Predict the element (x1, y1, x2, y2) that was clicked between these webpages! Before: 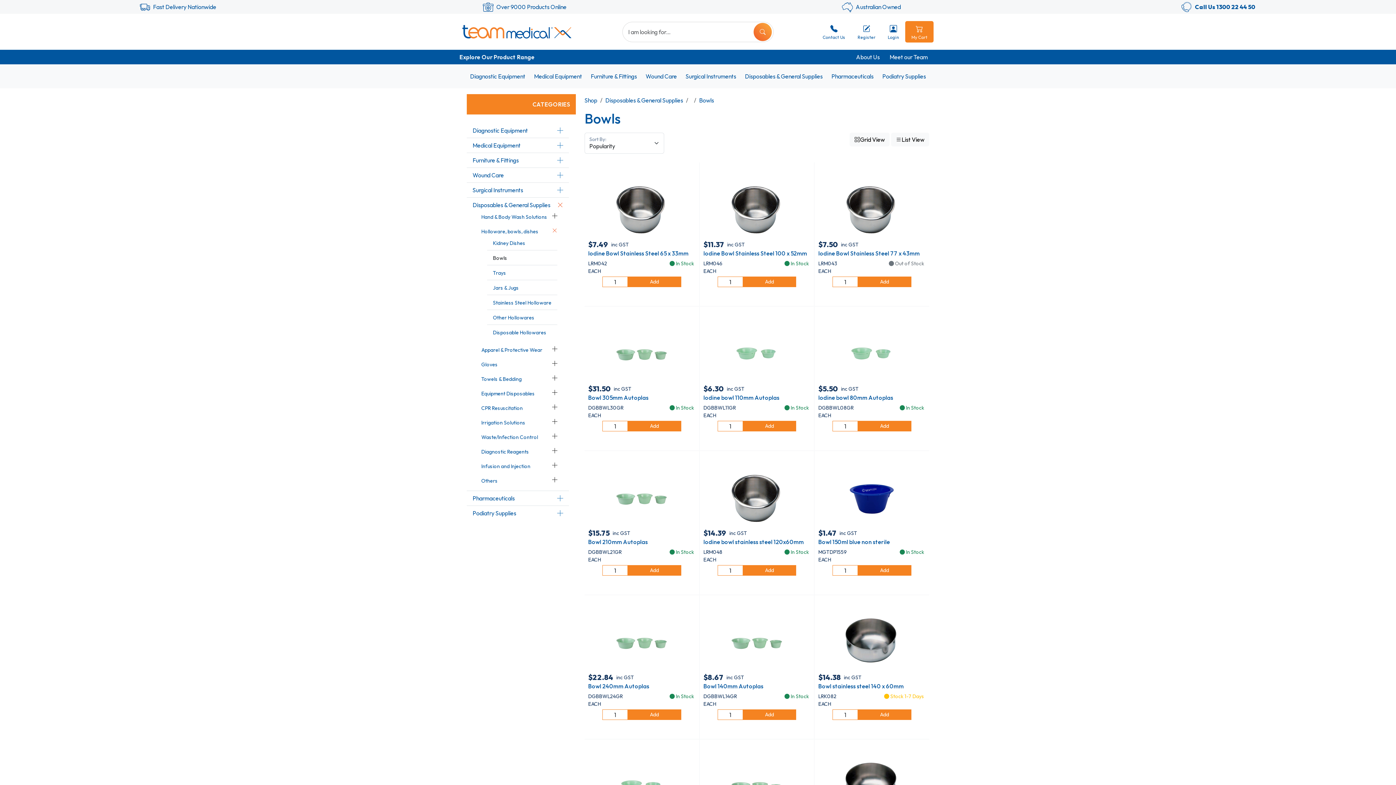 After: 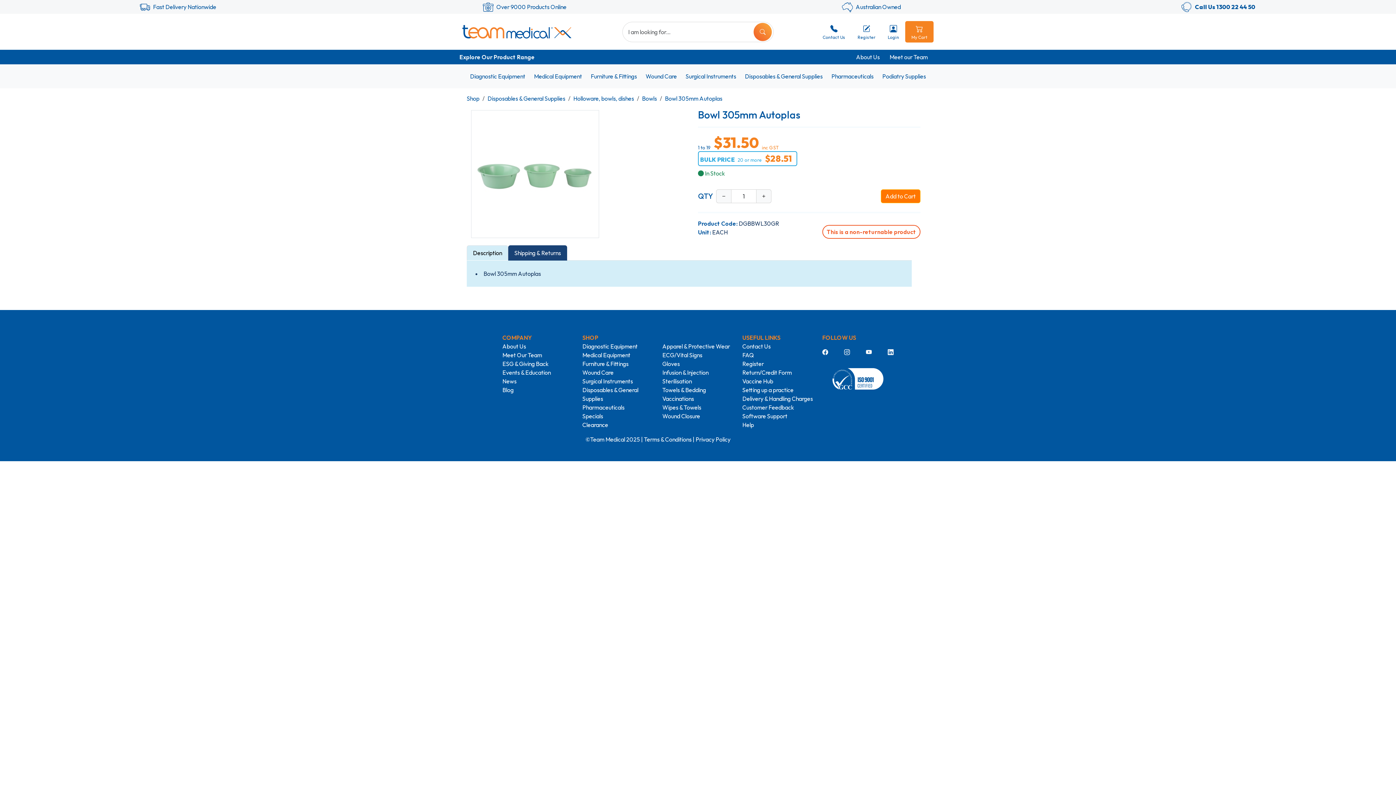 Action: label: Bowl 305mm Autoplas bbox: (588, 394, 695, 401)